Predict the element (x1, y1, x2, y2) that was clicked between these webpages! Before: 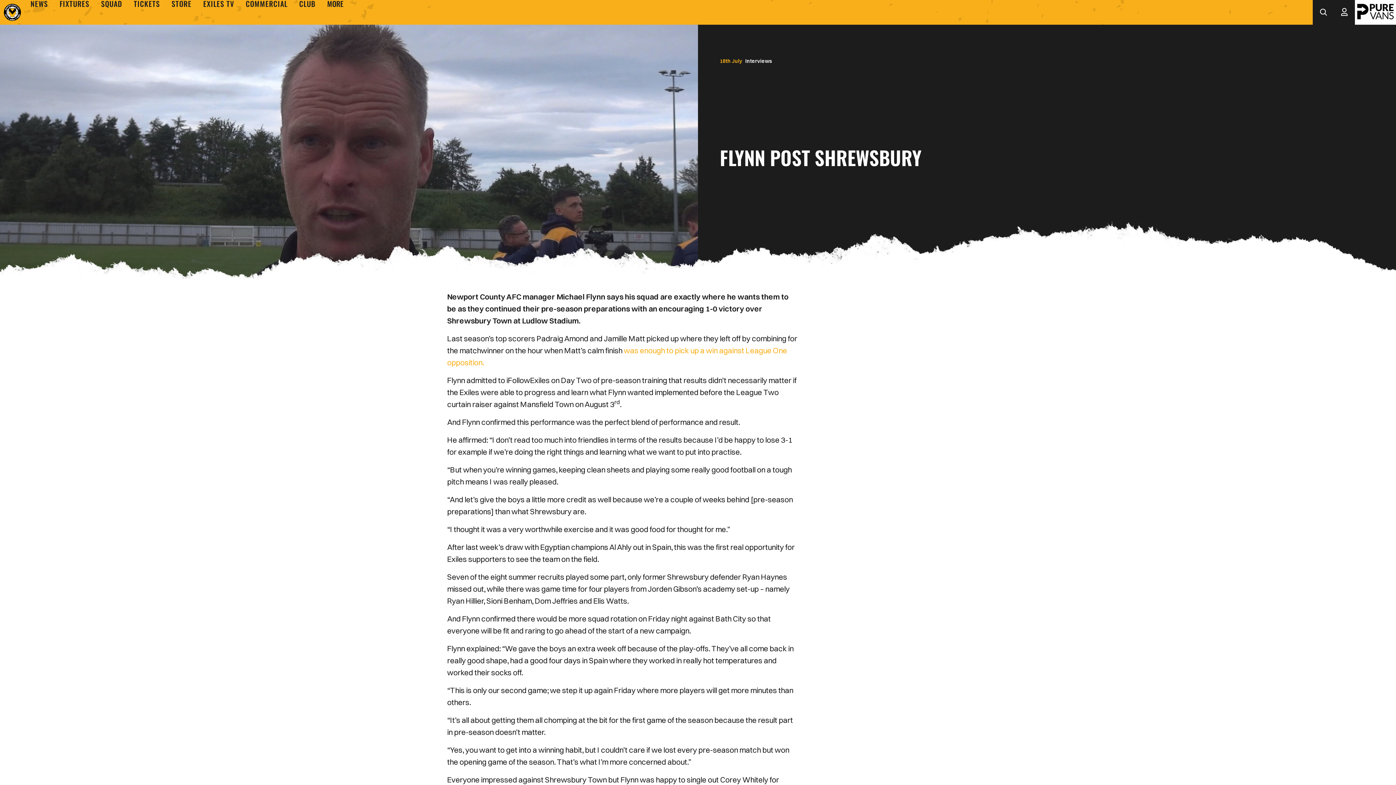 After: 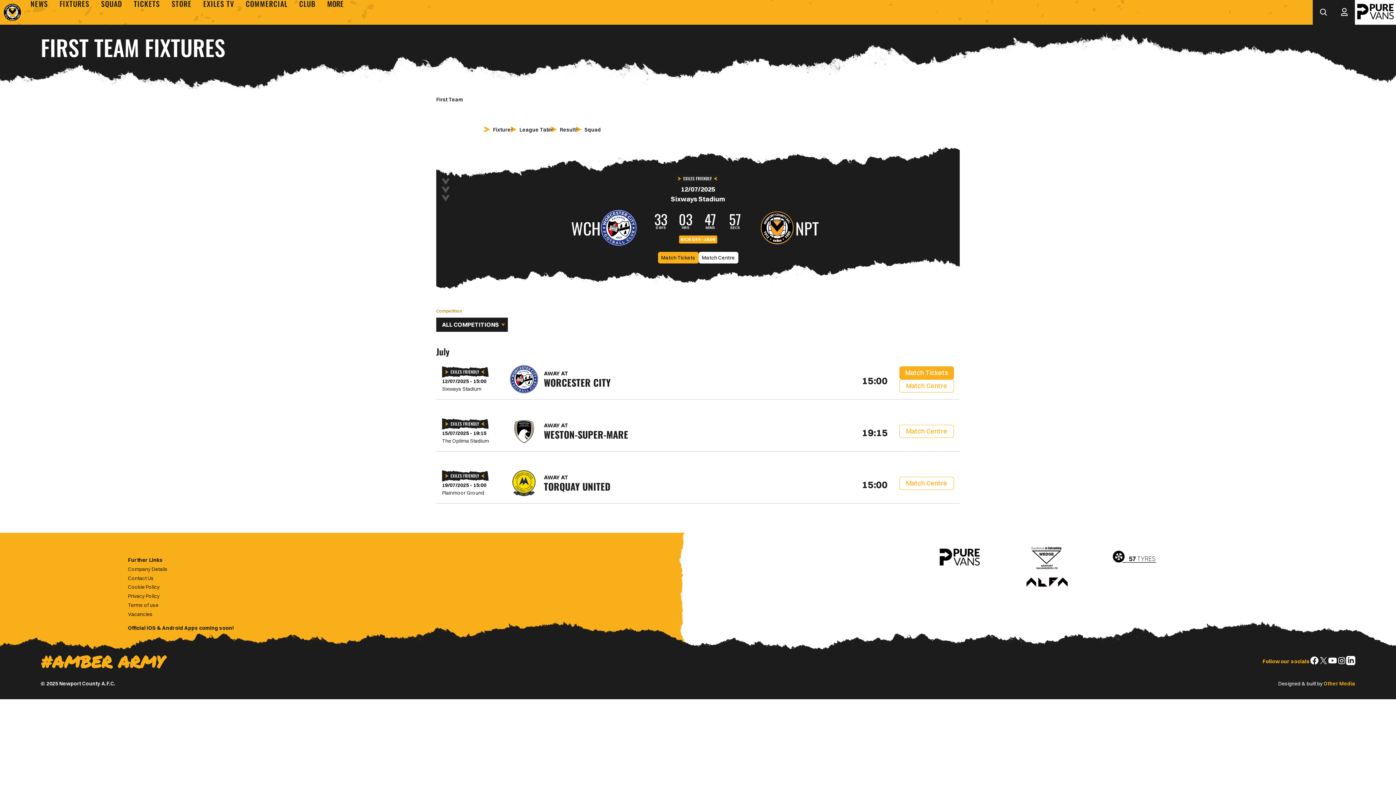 Action: bbox: (59, 0, 89, 7) label: FIXTURES